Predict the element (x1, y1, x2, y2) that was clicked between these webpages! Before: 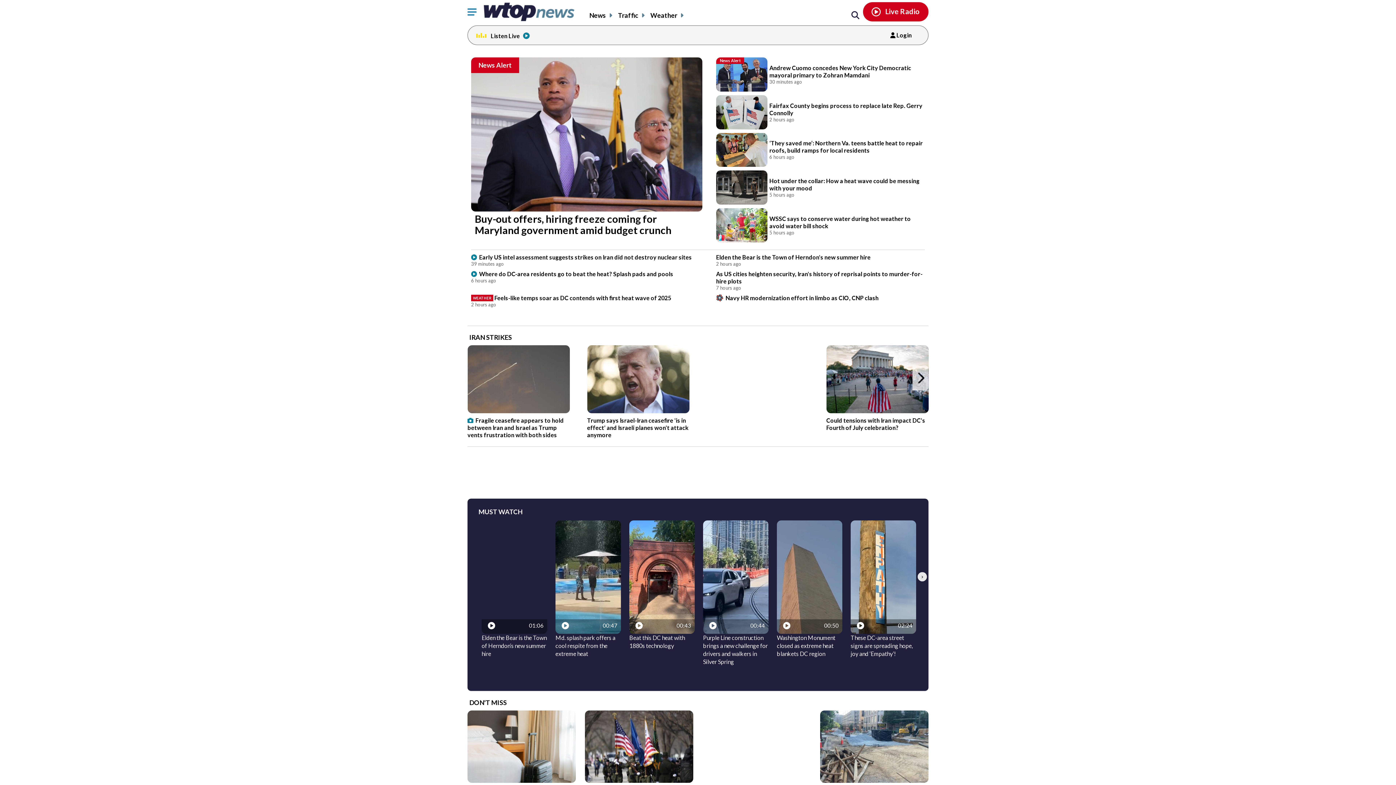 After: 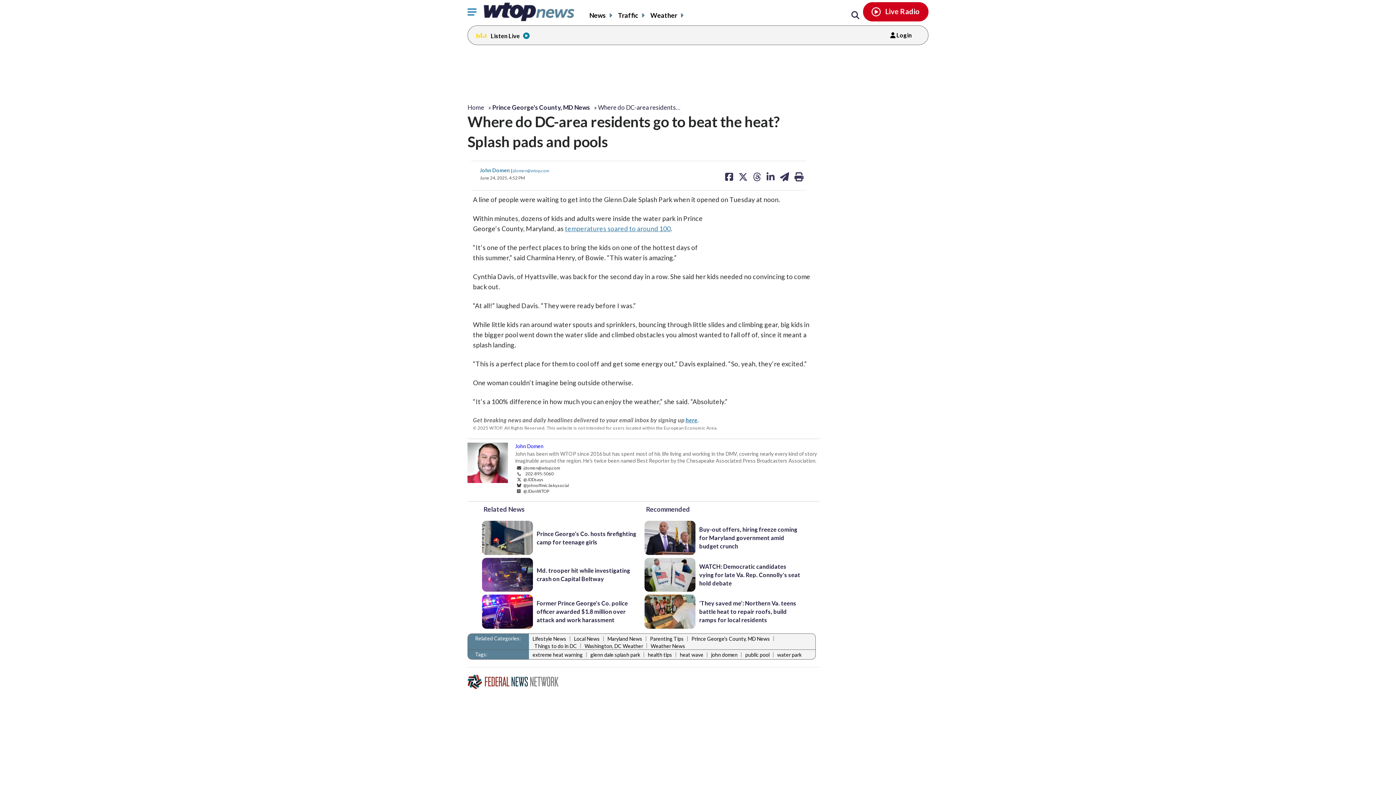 Action: label: Md. splash park offers a cool respite from the extreme heat bbox: (555, 634, 620, 658)